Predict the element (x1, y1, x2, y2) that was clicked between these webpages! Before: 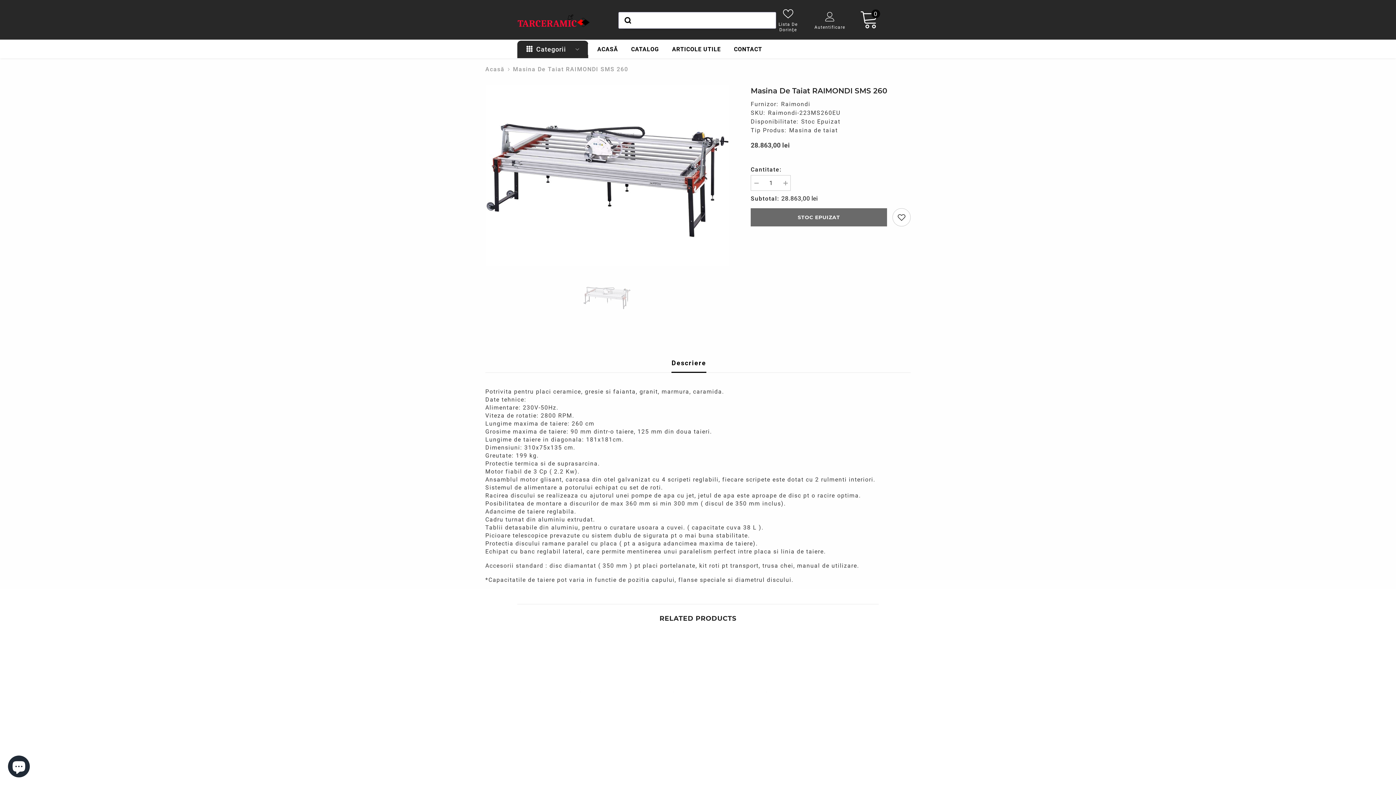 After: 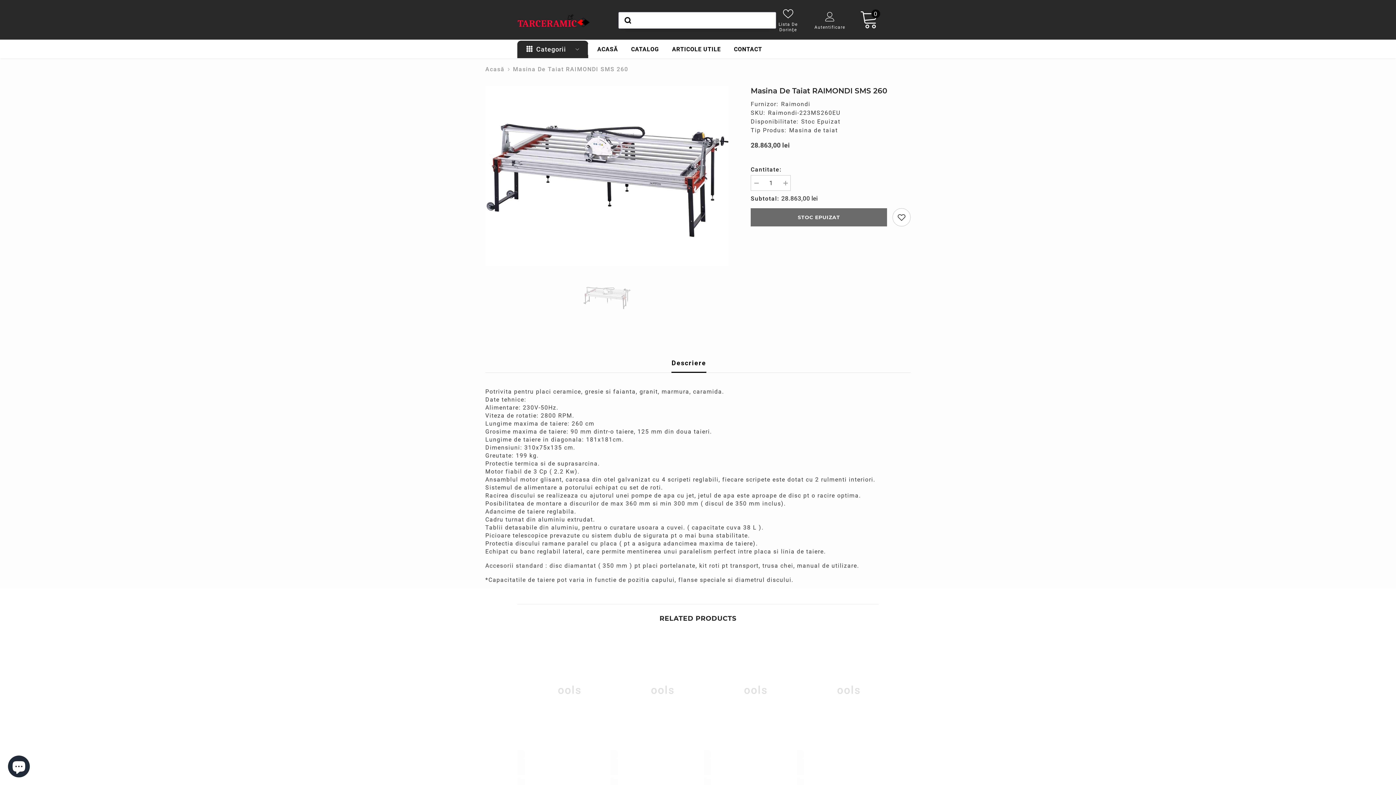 Action: bbox: (583, 273, 631, 321)